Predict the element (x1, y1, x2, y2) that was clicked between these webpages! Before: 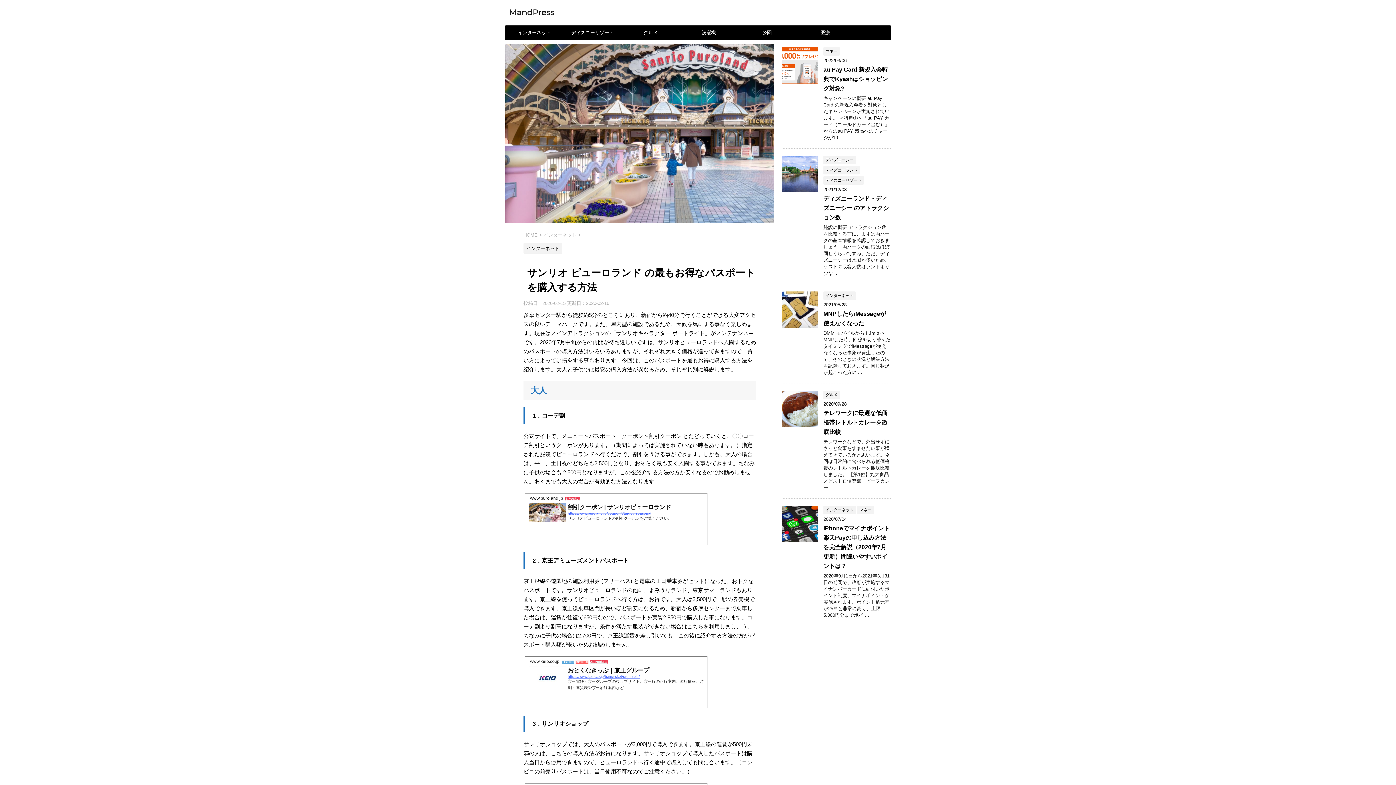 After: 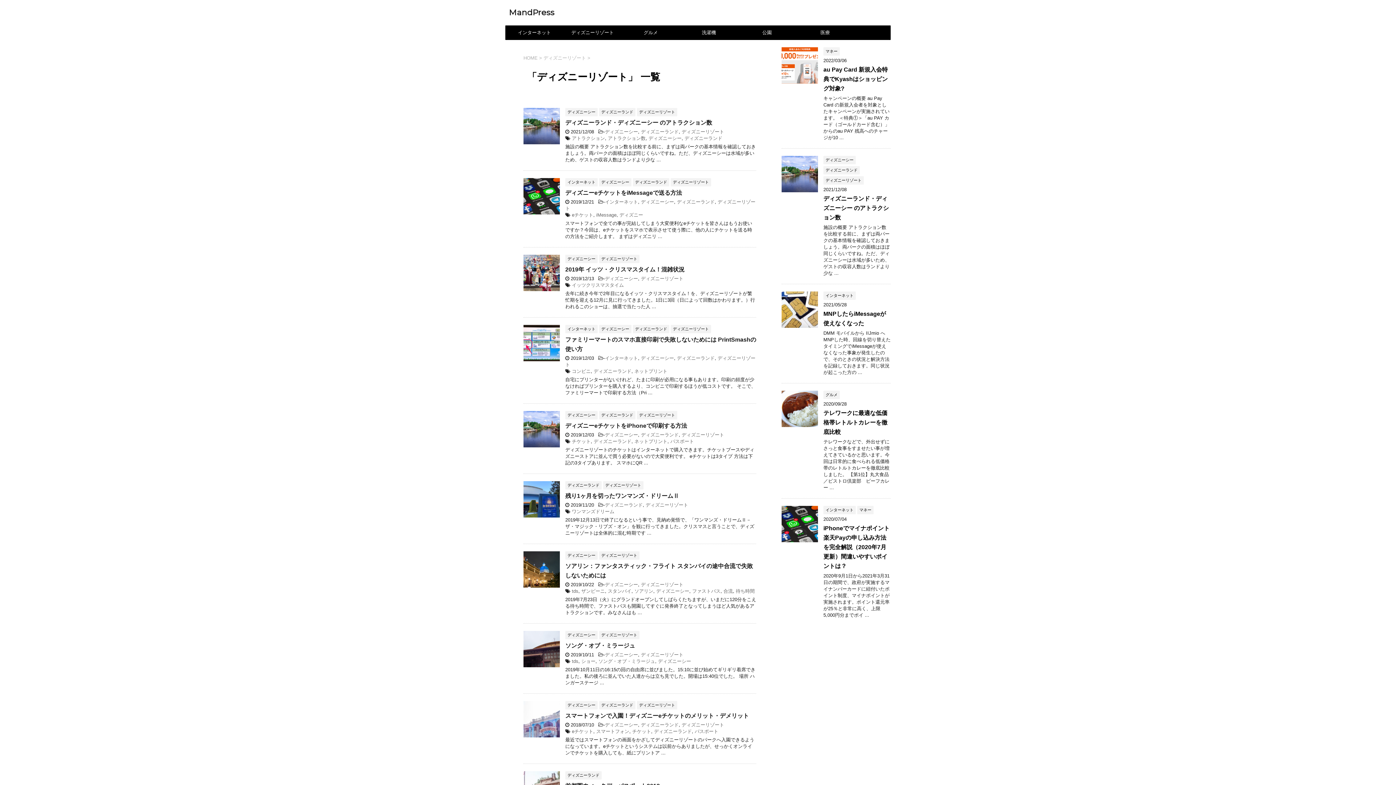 Action: bbox: (563, 25, 621, 40) label: ディズニーリゾート